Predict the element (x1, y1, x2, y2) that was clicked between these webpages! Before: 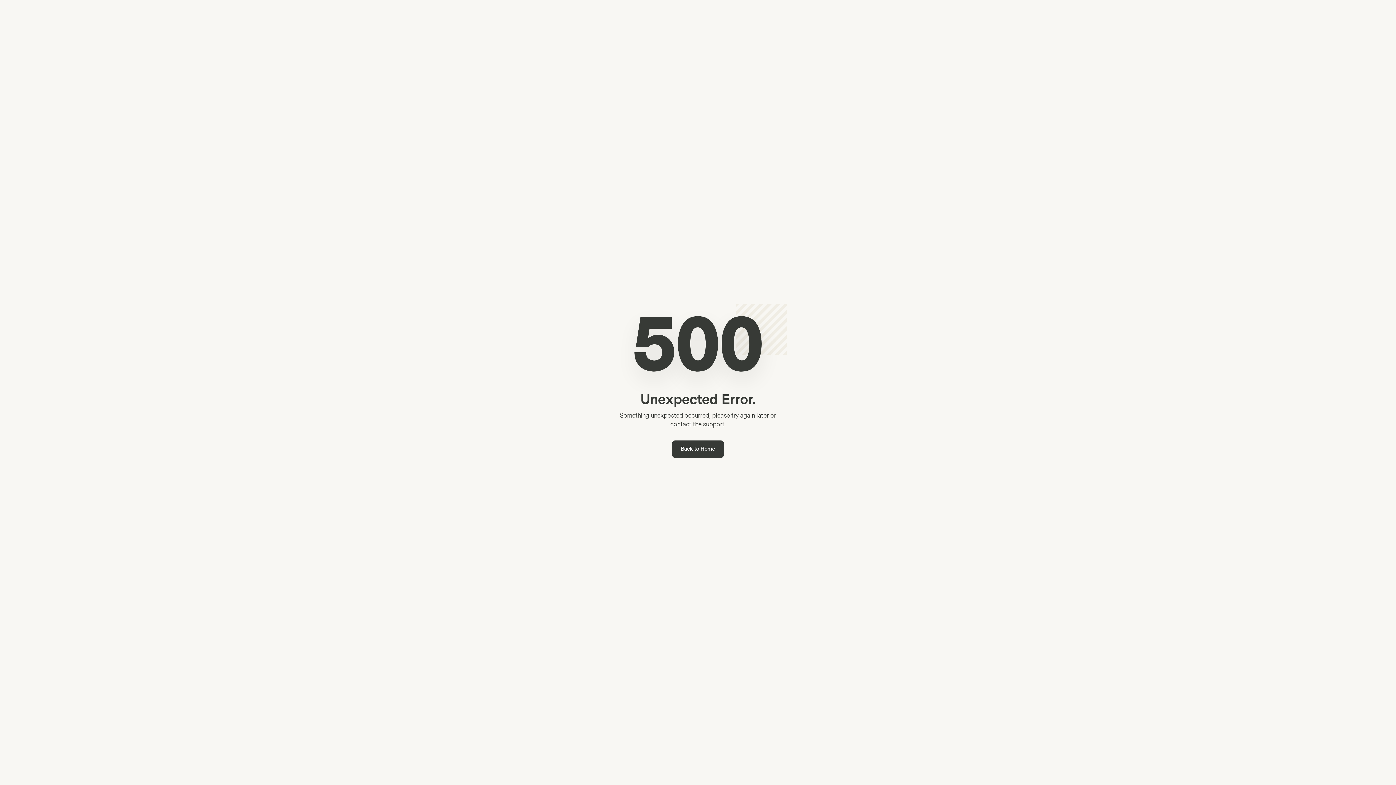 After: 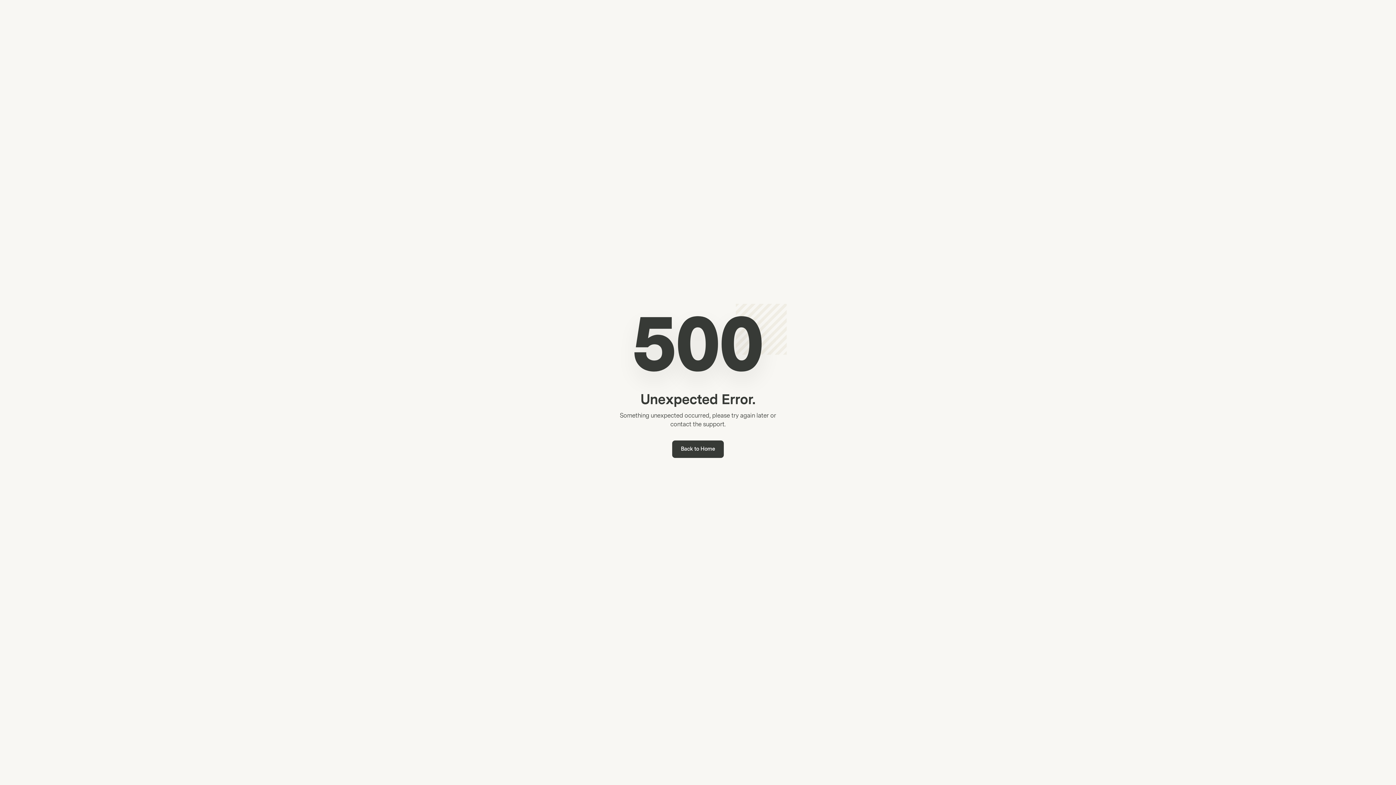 Action: bbox: (672, 440, 724, 458) label: Back to Home